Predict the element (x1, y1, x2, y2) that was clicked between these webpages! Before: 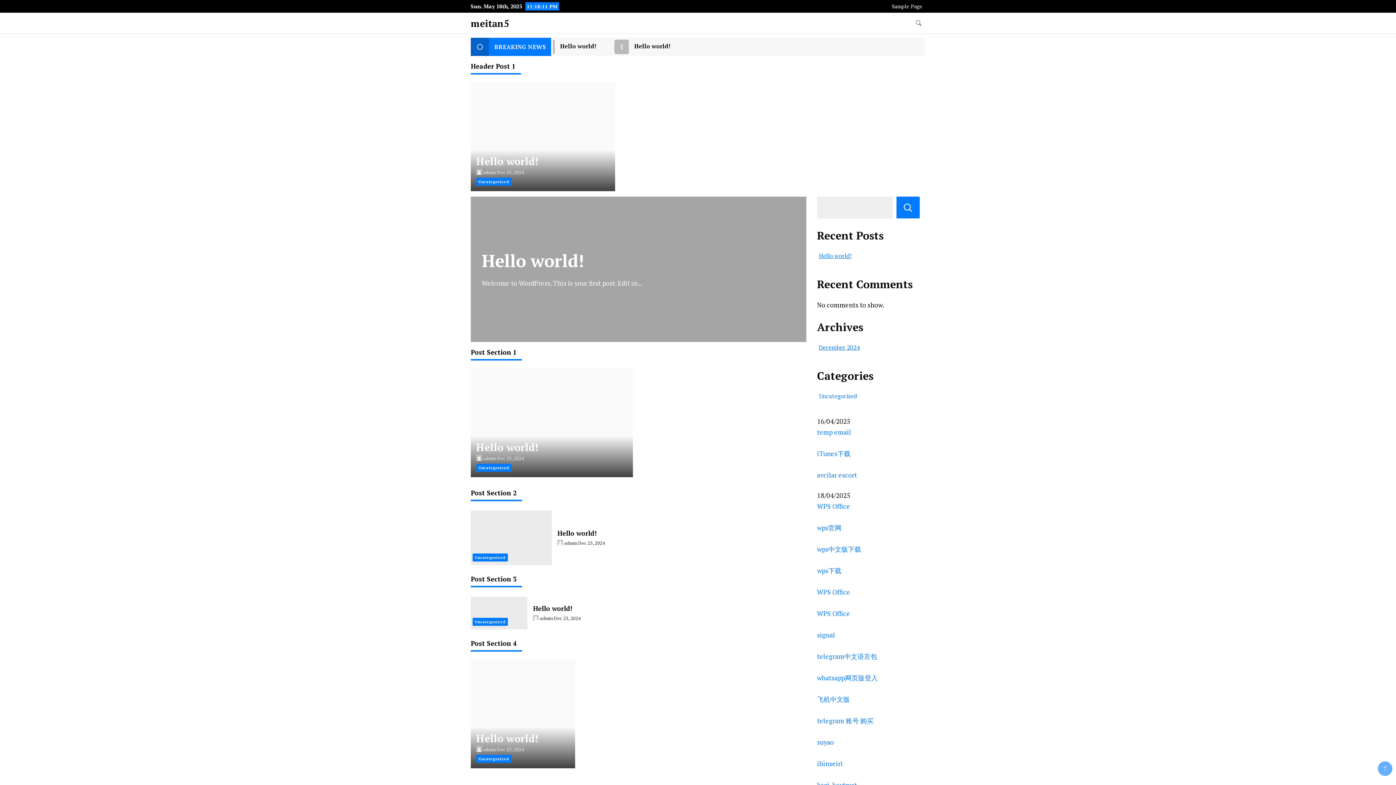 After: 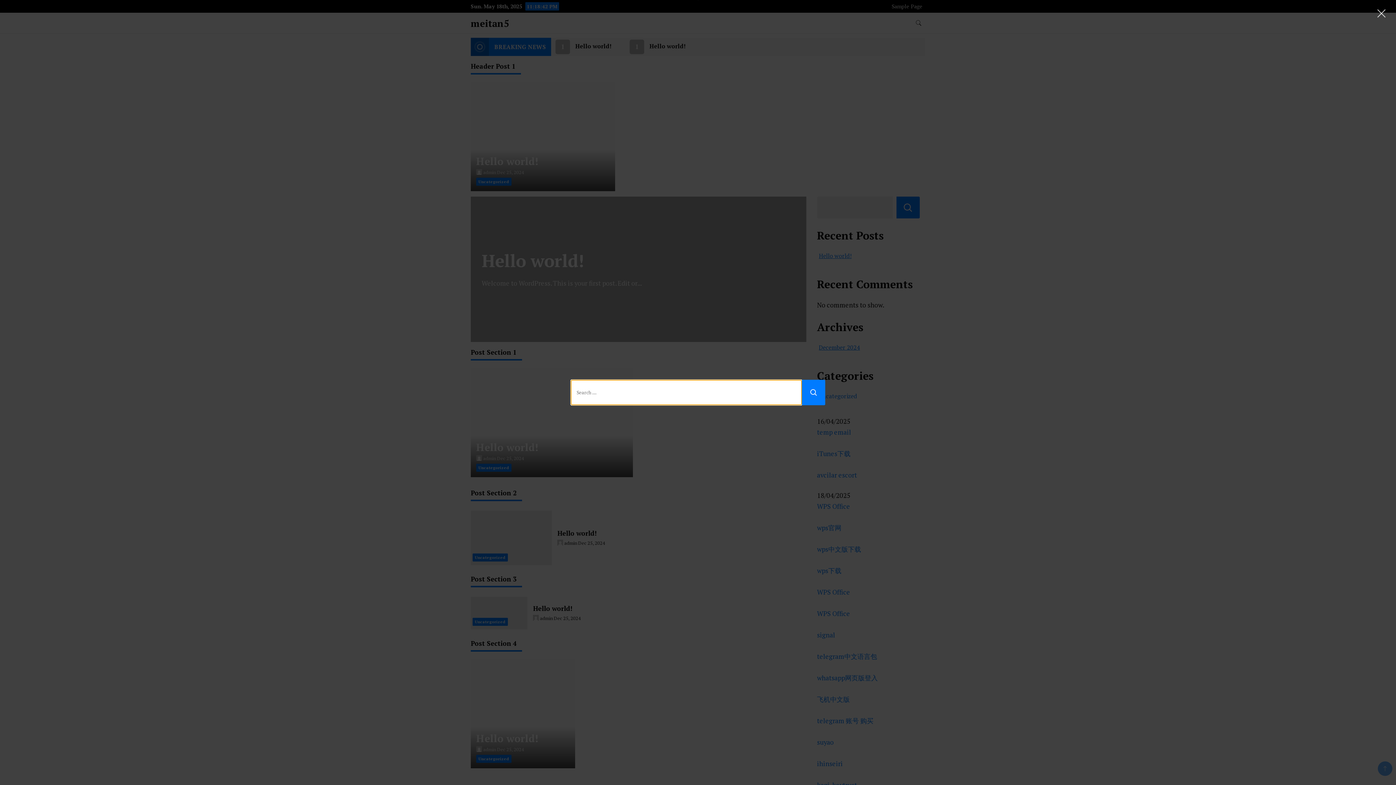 Action: label: search form toggle bbox: (912, 16, 925, 29)